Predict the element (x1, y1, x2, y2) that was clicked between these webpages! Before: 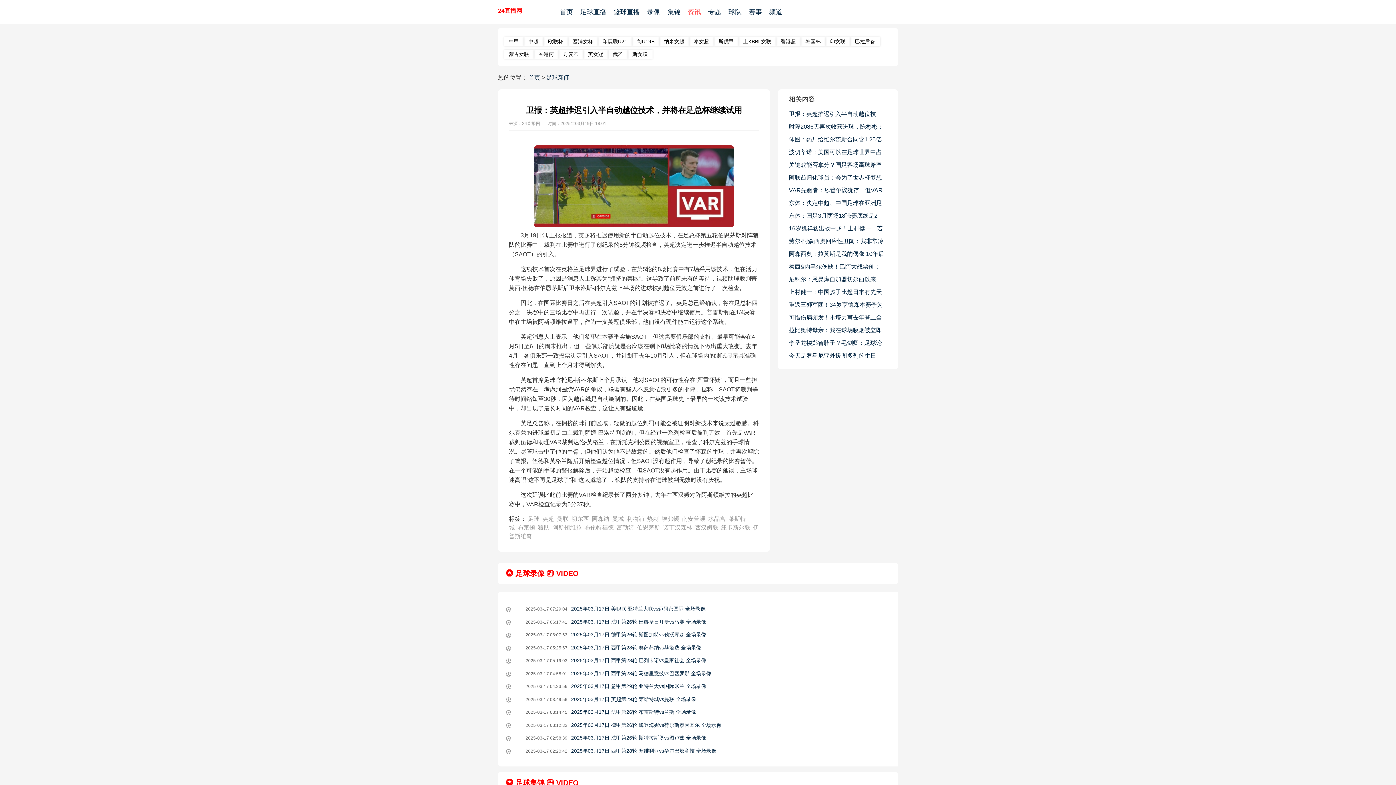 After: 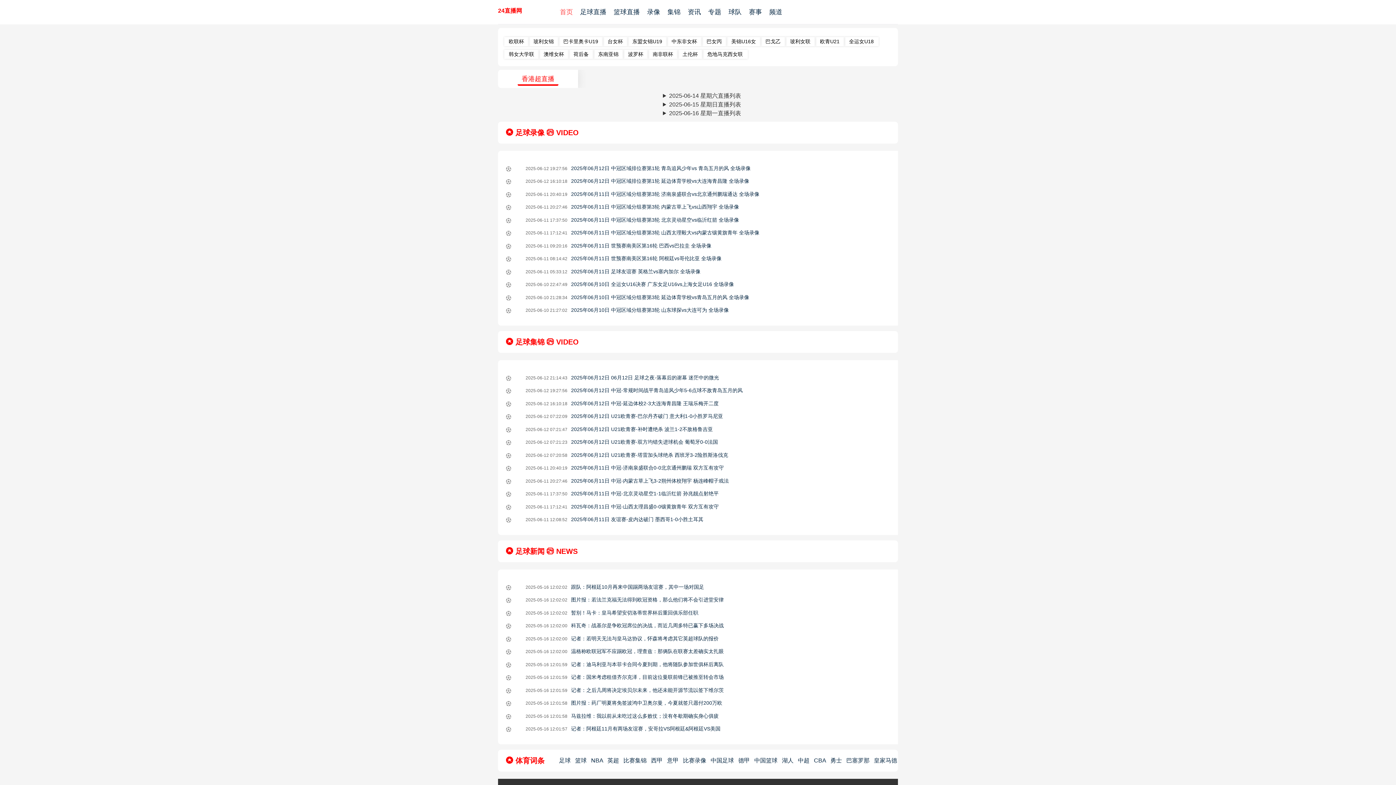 Action: bbox: (776, 37, 800, 46) label: 香港超